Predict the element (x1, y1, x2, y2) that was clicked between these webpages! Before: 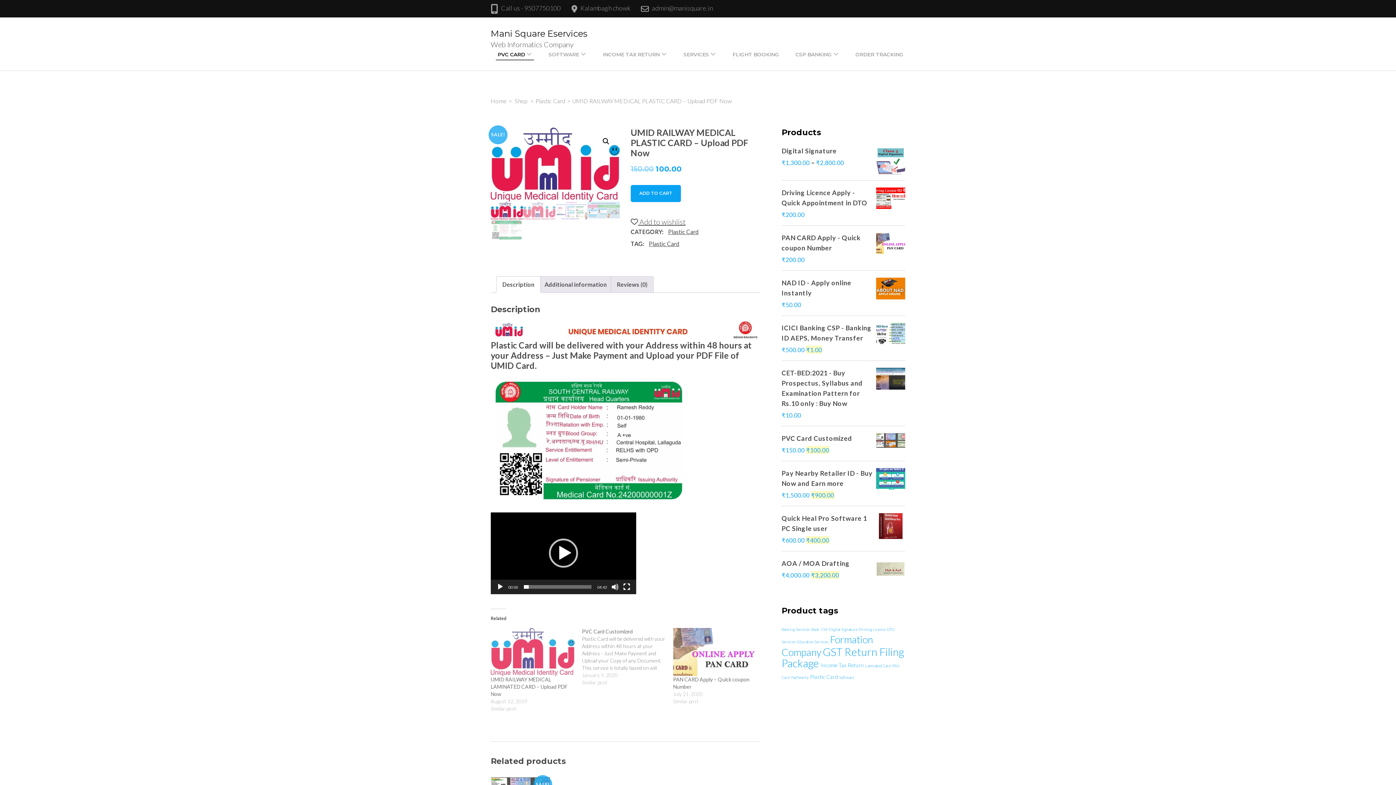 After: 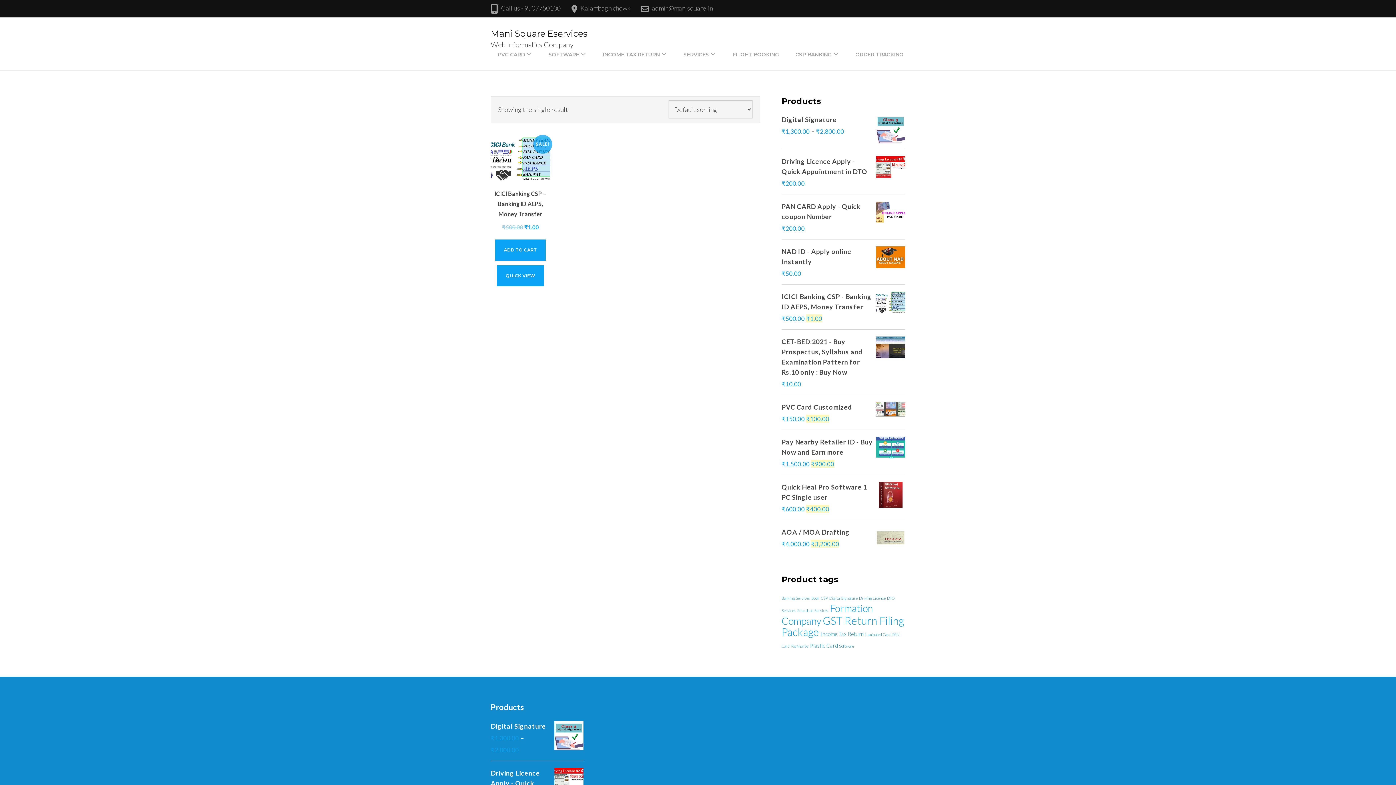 Action: bbox: (821, 627, 828, 631) label: CSP (1 product)